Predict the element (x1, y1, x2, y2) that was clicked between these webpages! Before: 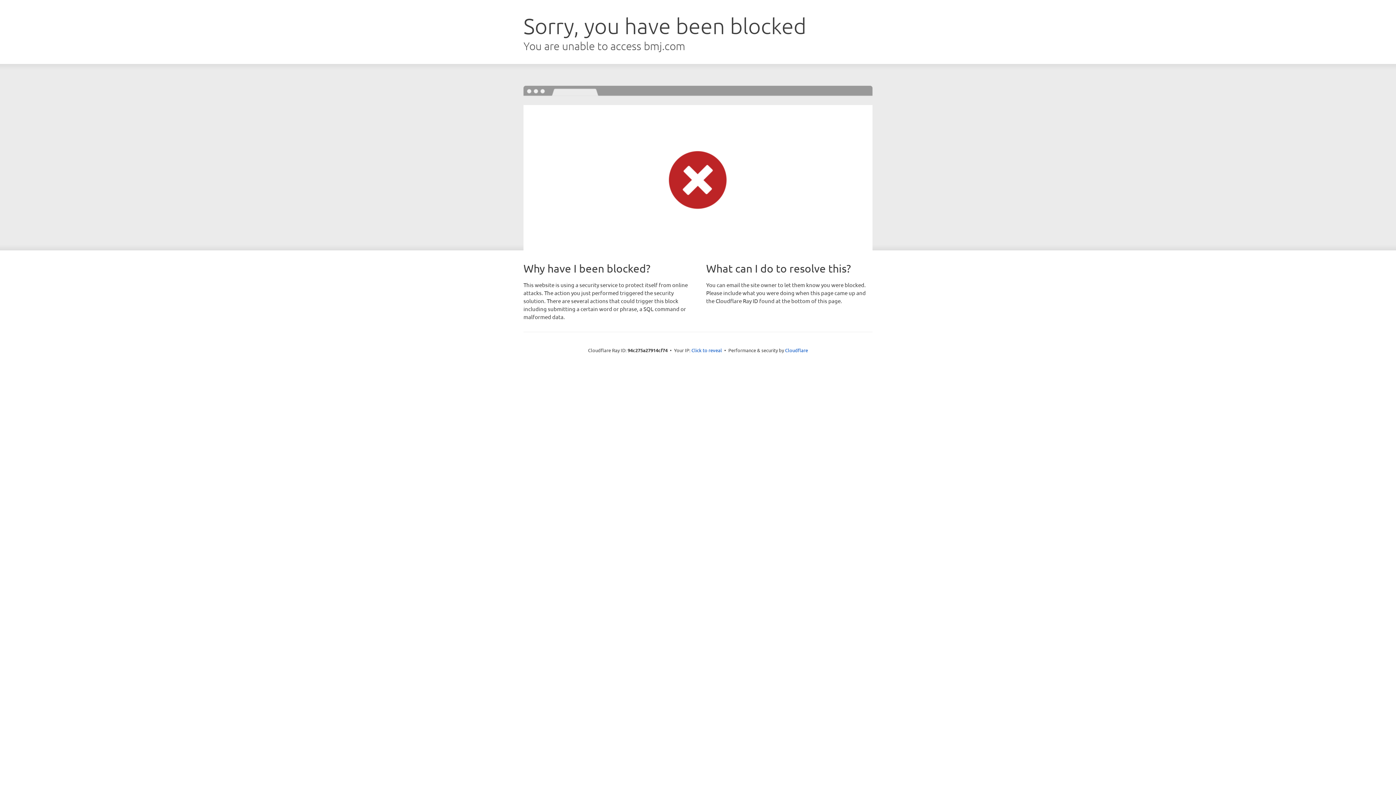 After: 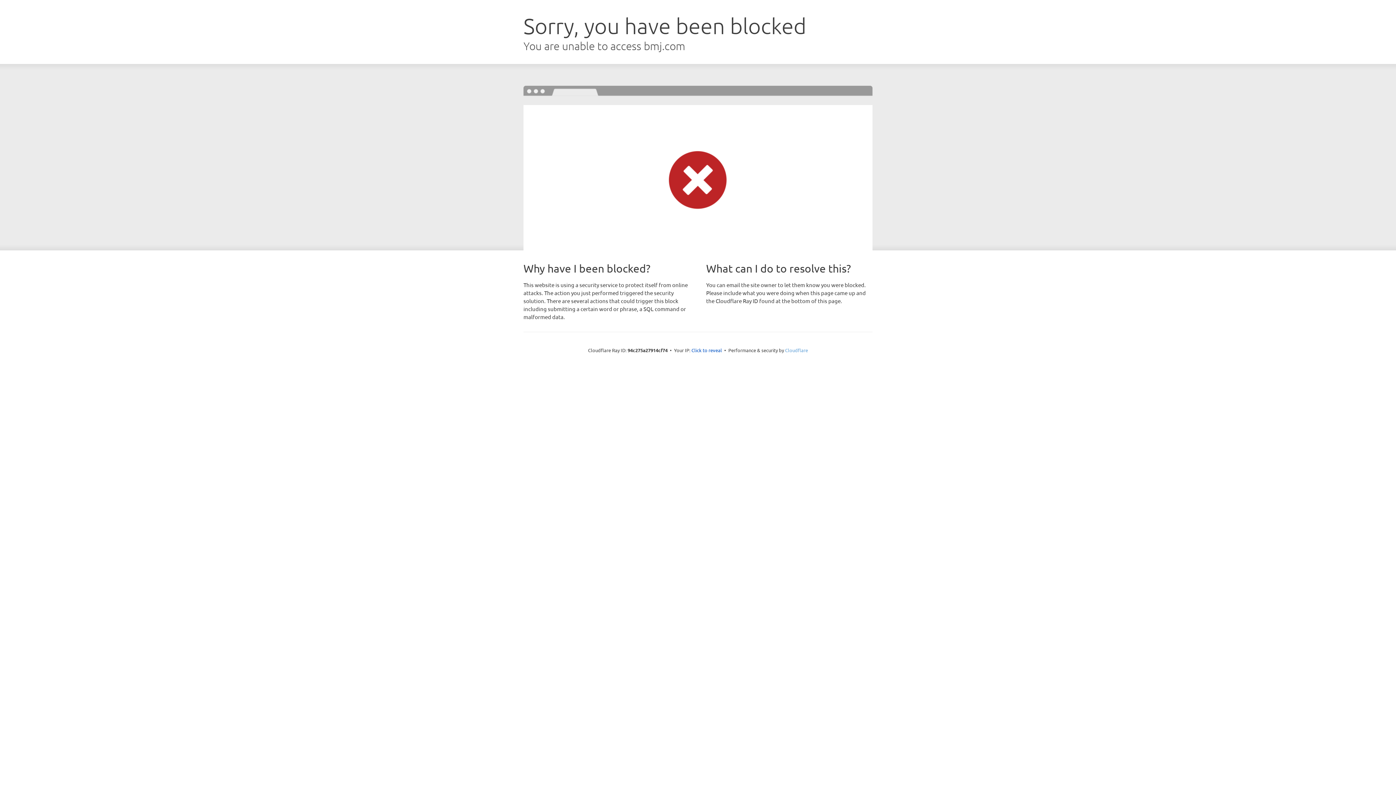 Action: bbox: (785, 347, 808, 353) label: Cloudflare